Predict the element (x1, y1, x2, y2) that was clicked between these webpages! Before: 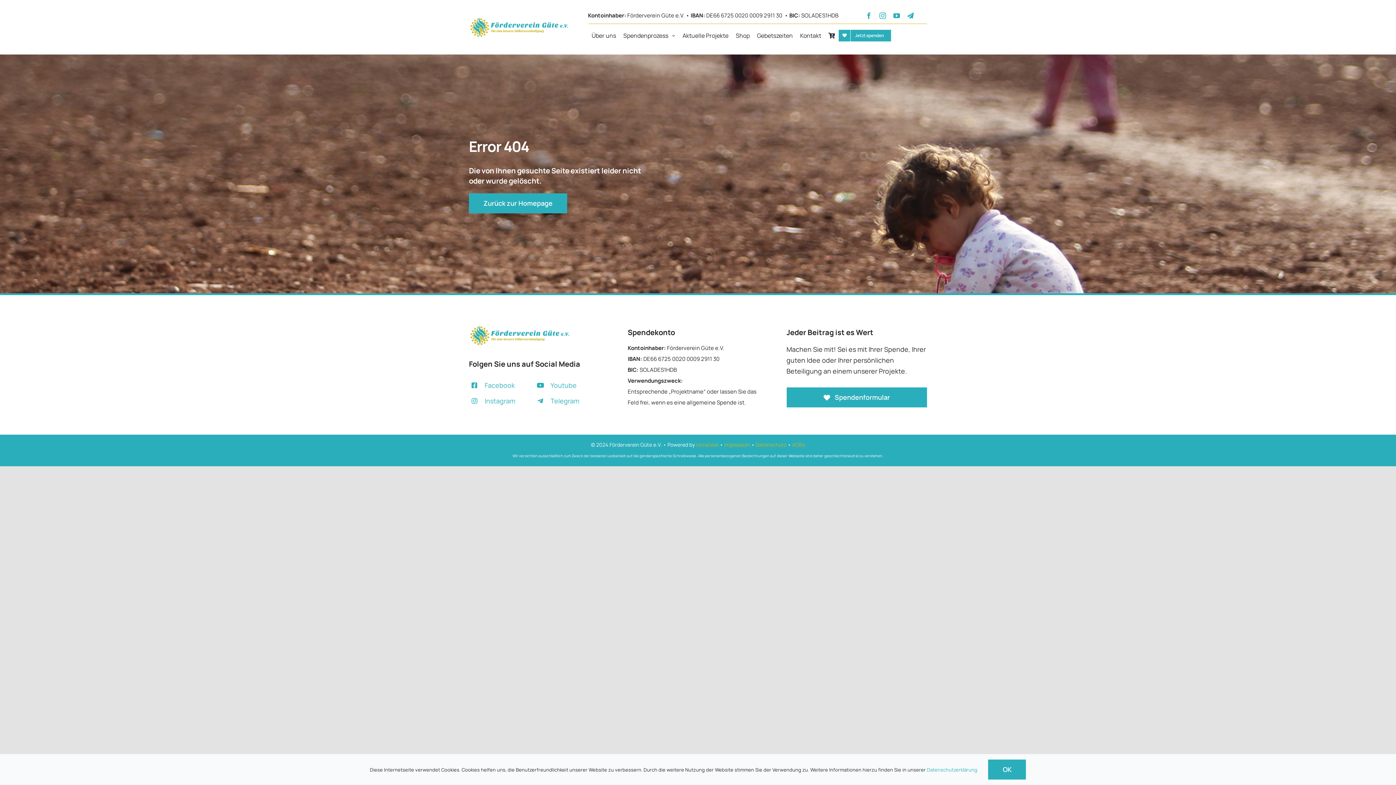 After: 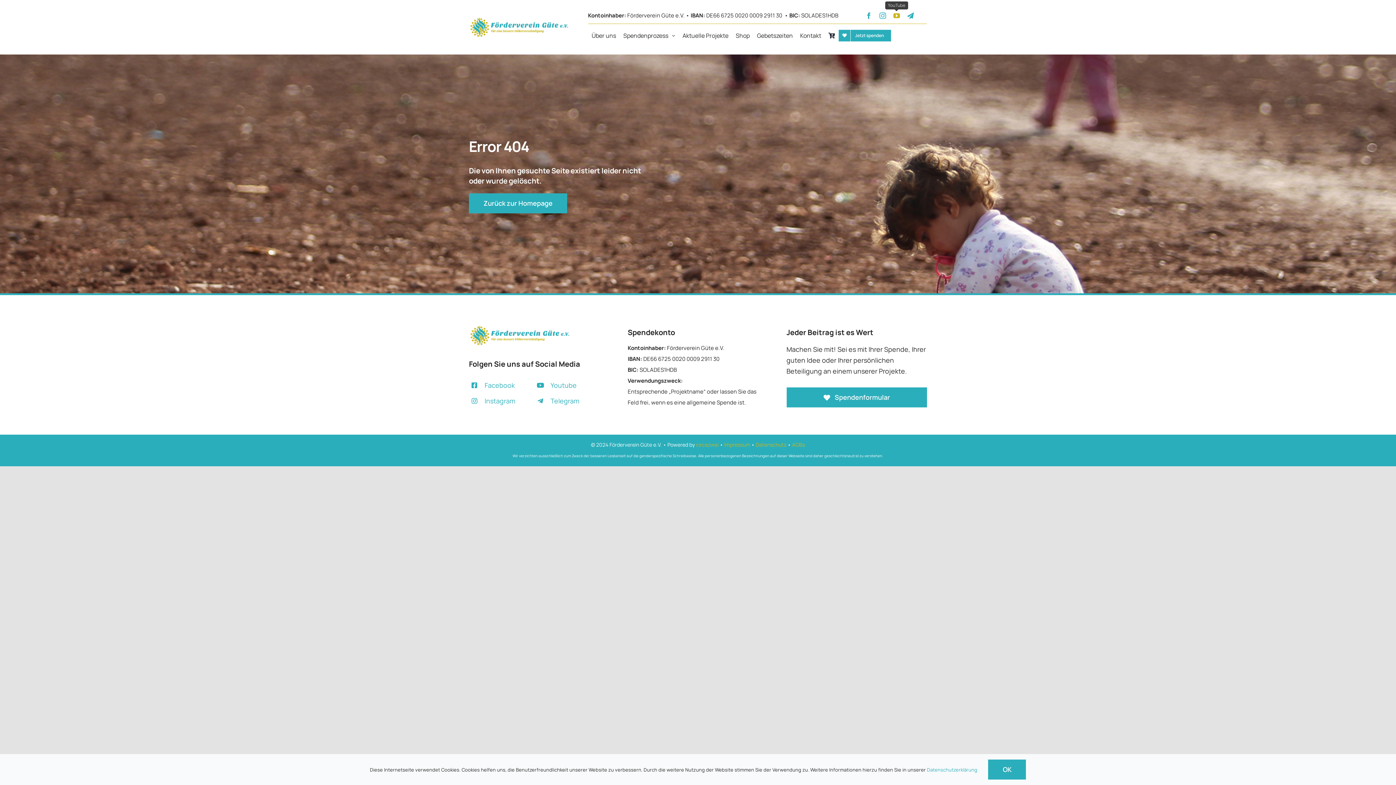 Action: label: youtube bbox: (893, 12, 900, 18)